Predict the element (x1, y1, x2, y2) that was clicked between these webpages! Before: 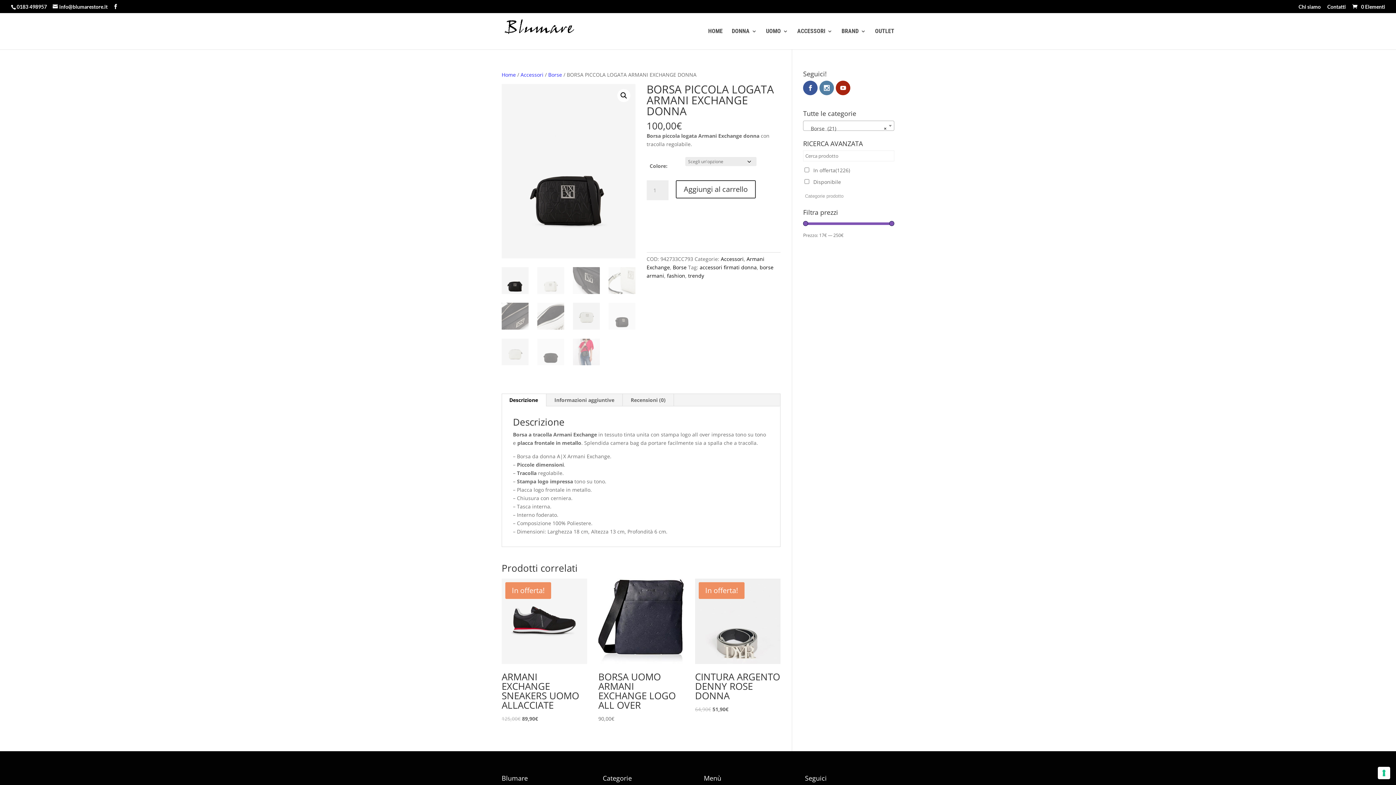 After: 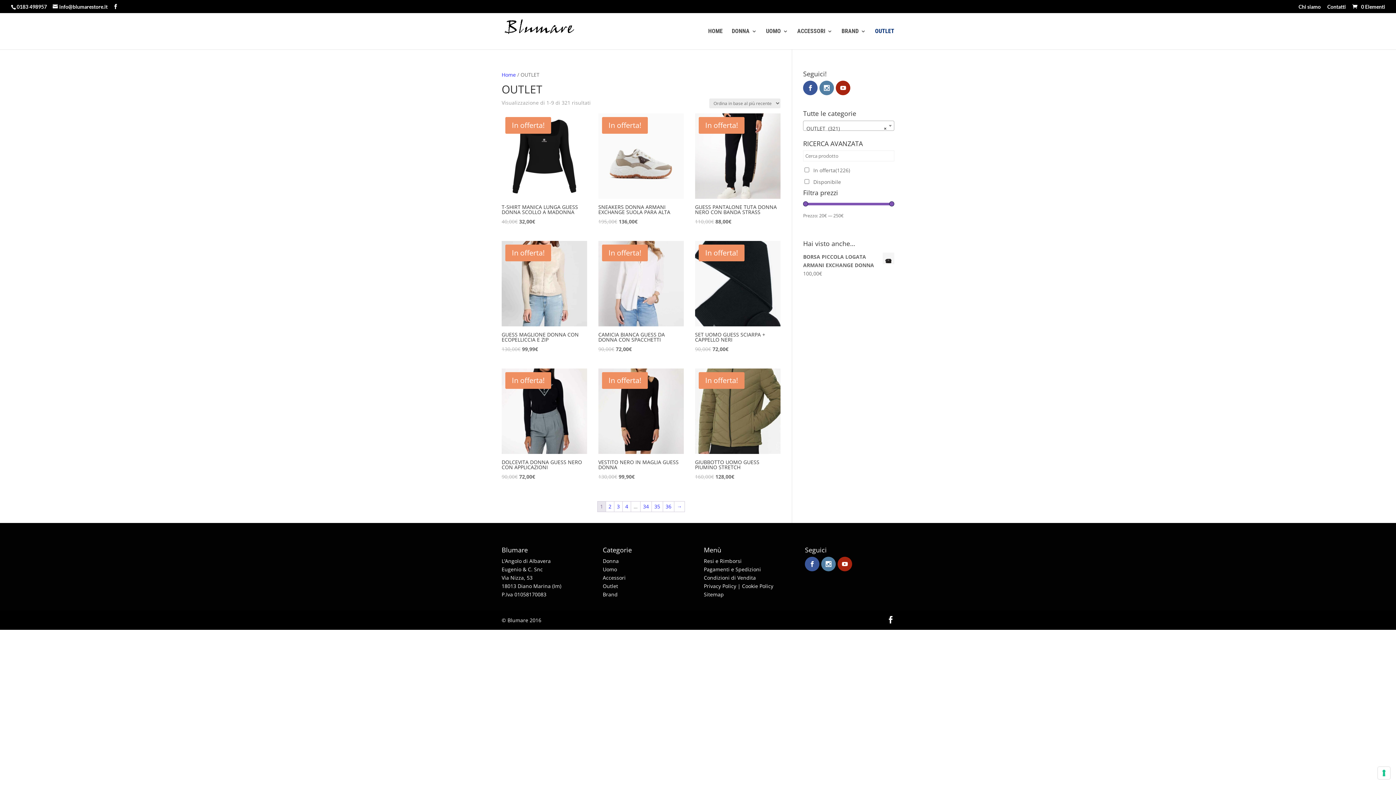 Action: bbox: (875, 28, 894, 49) label: OUTLET